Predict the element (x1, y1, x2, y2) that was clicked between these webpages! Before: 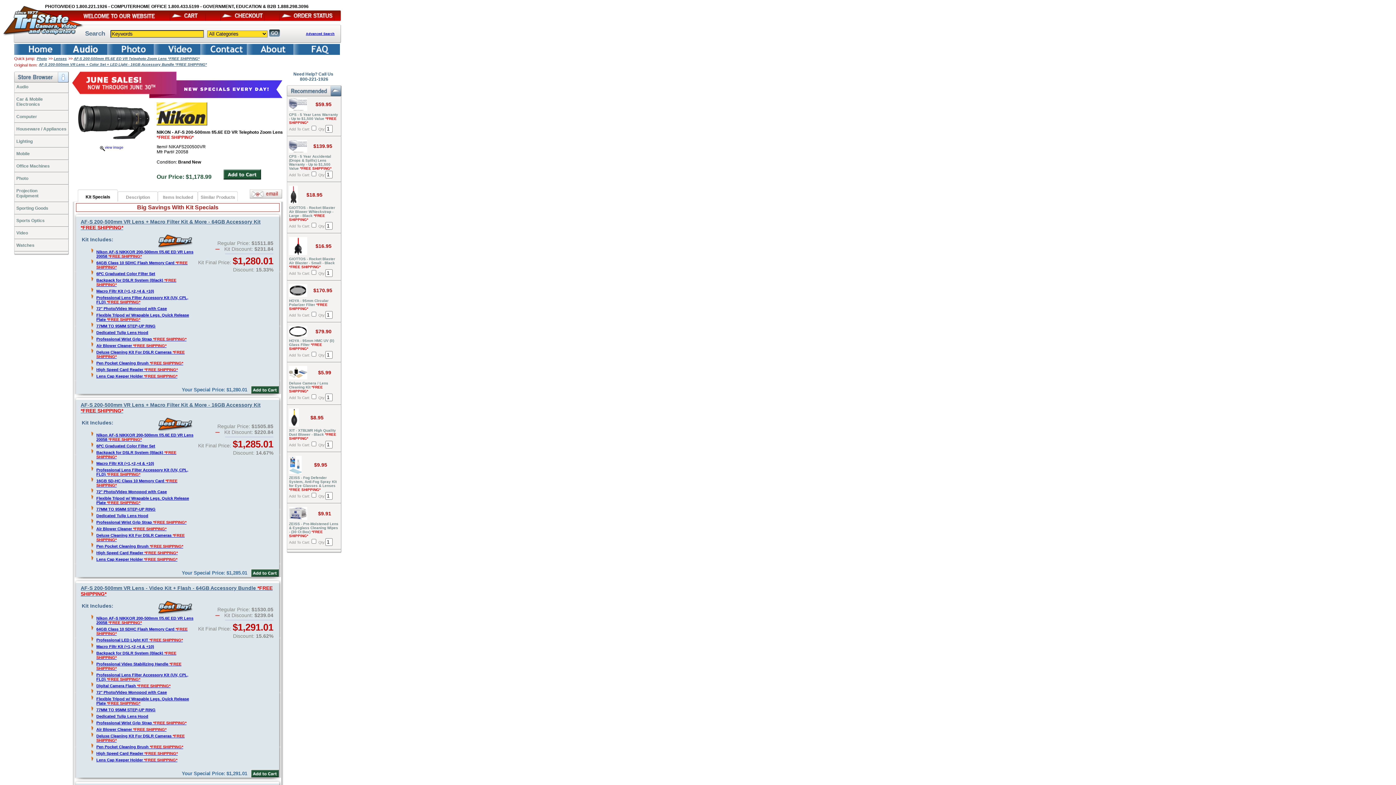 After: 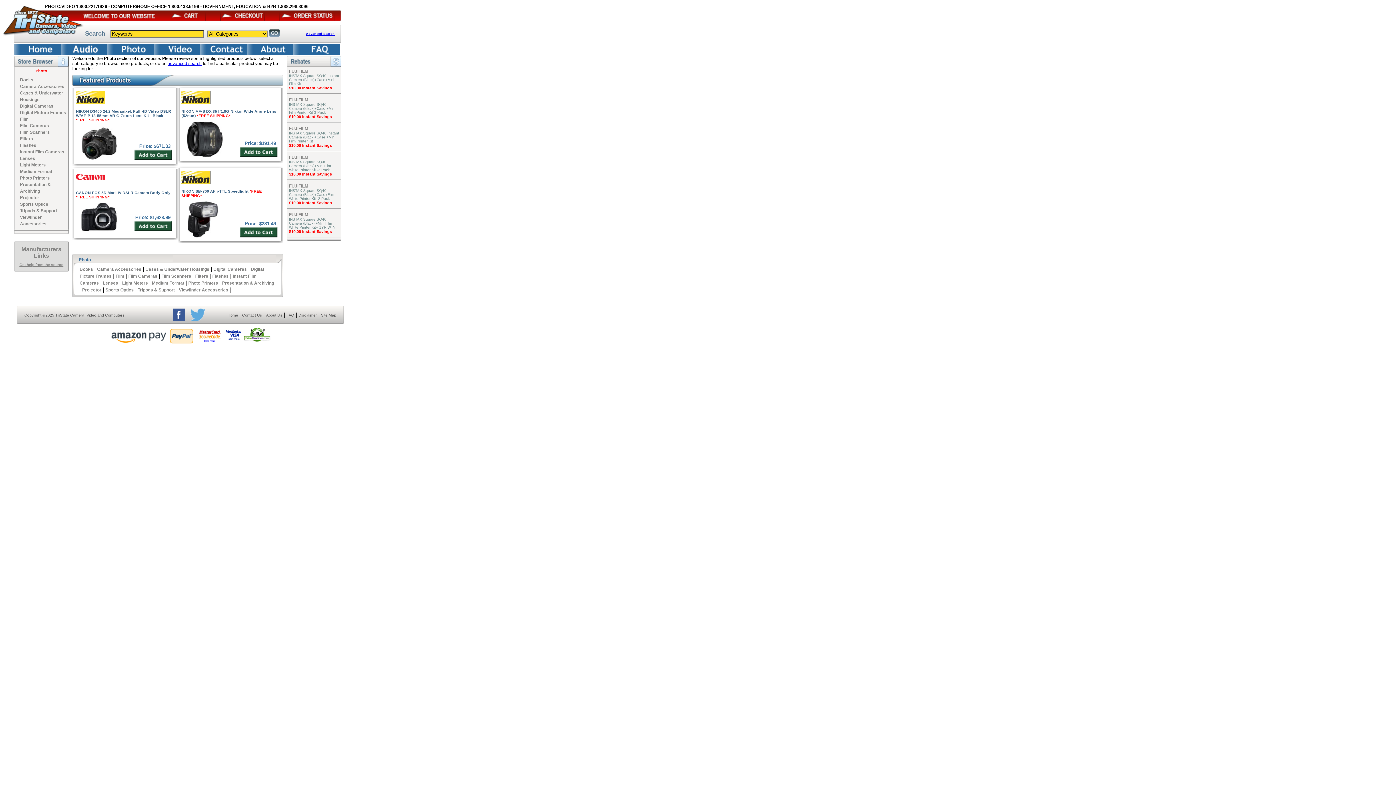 Action: label: Photo bbox: (36, 56, 46, 60)